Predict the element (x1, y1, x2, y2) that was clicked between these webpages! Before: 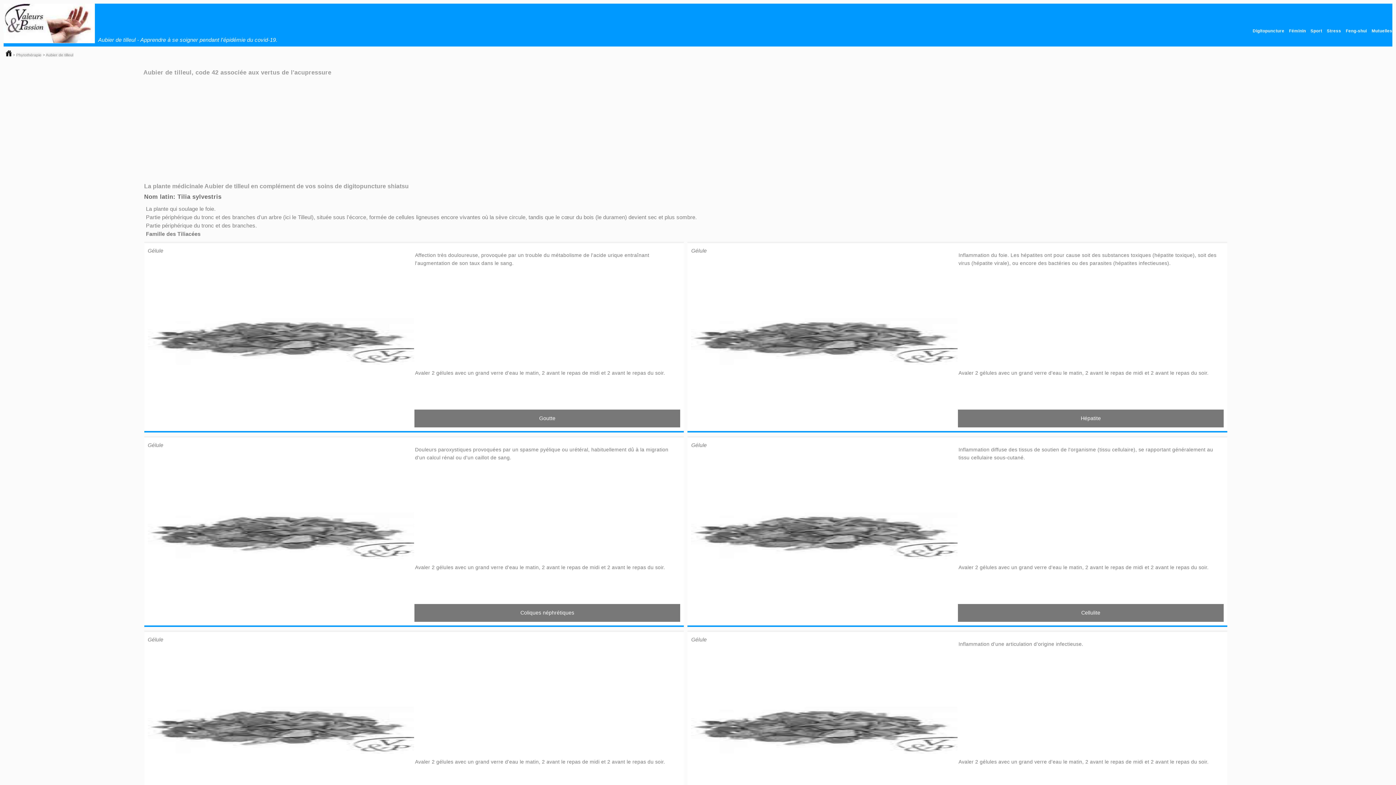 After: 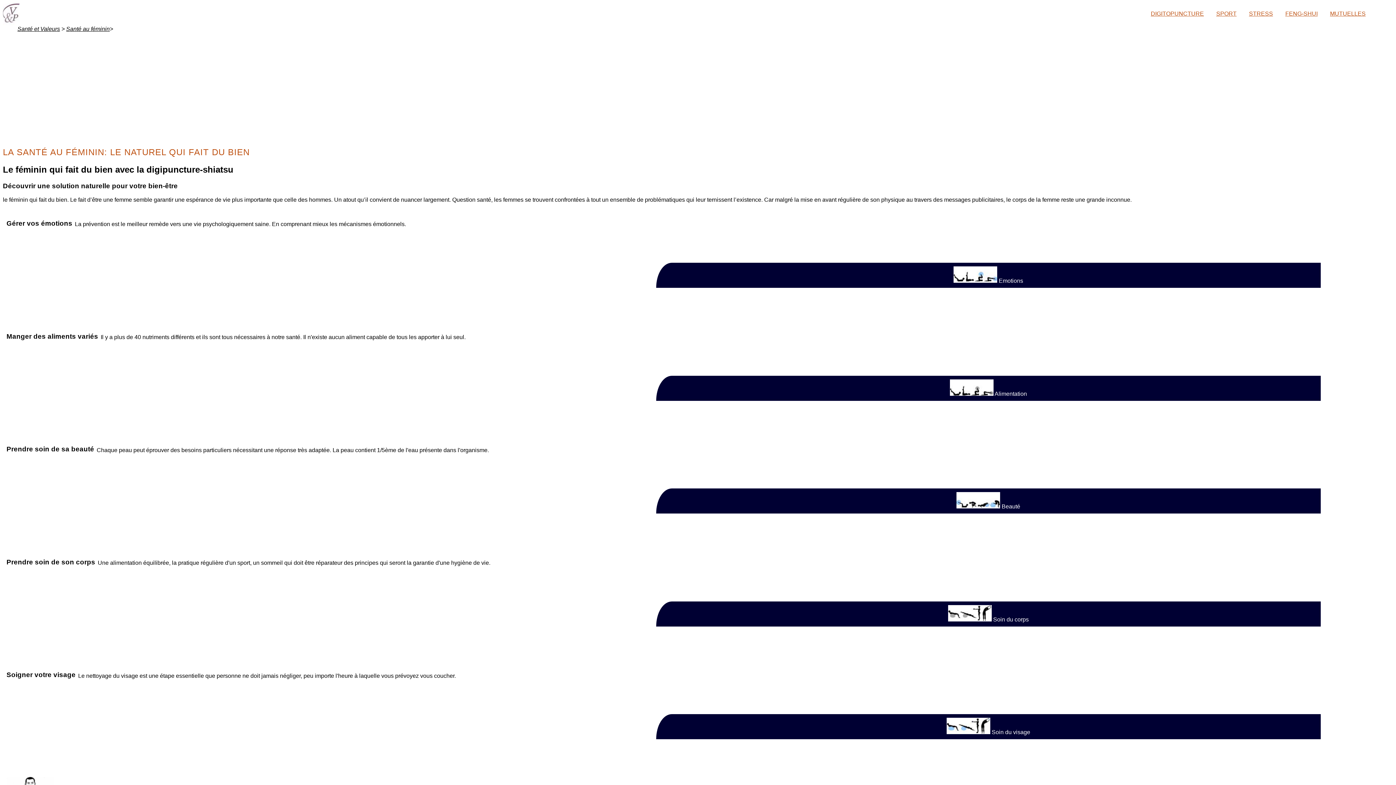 Action: label: Féminin bbox: (1288, 23, 1306, 38)